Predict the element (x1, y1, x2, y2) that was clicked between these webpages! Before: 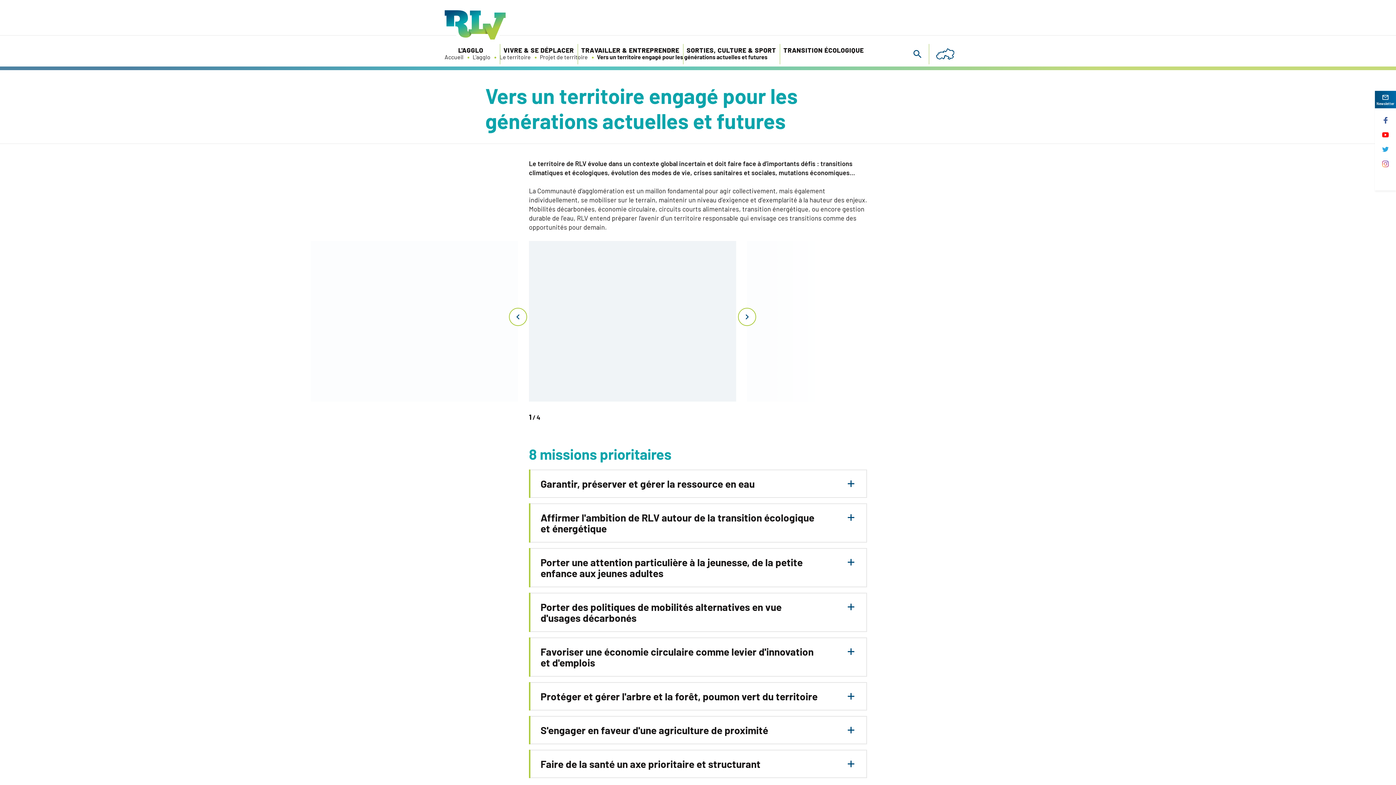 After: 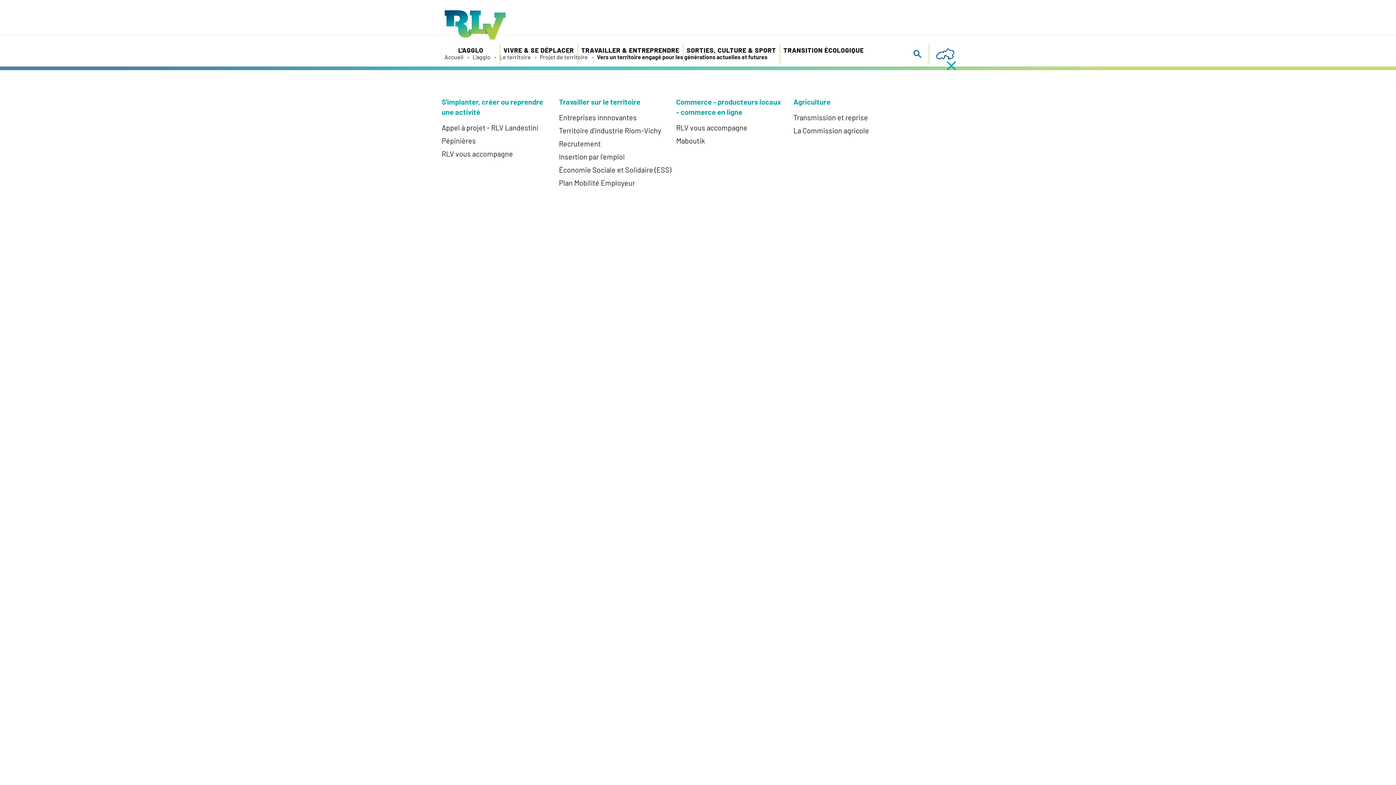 Action: label: Accès au sous-menu de Travailler & entreprendre bbox: (577, 36, 683, 71)